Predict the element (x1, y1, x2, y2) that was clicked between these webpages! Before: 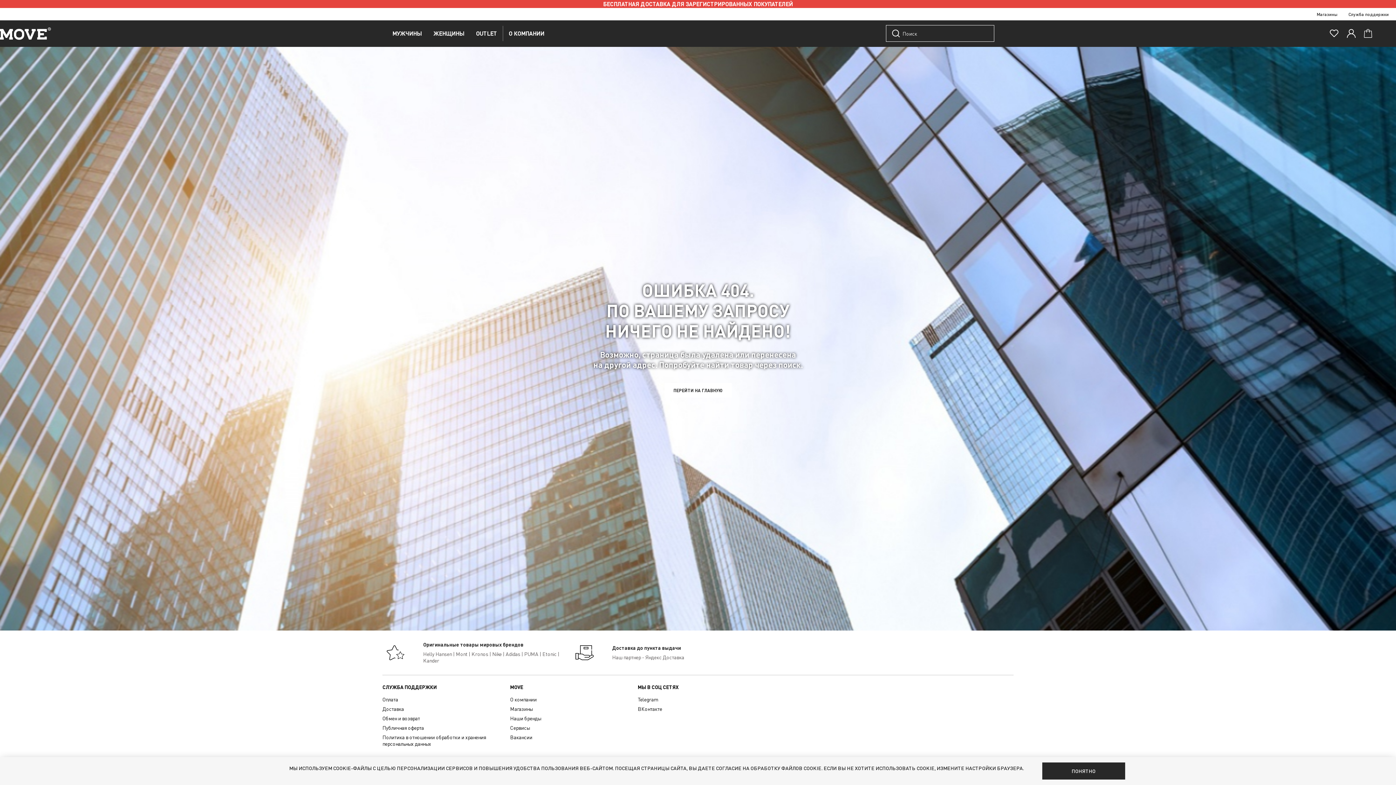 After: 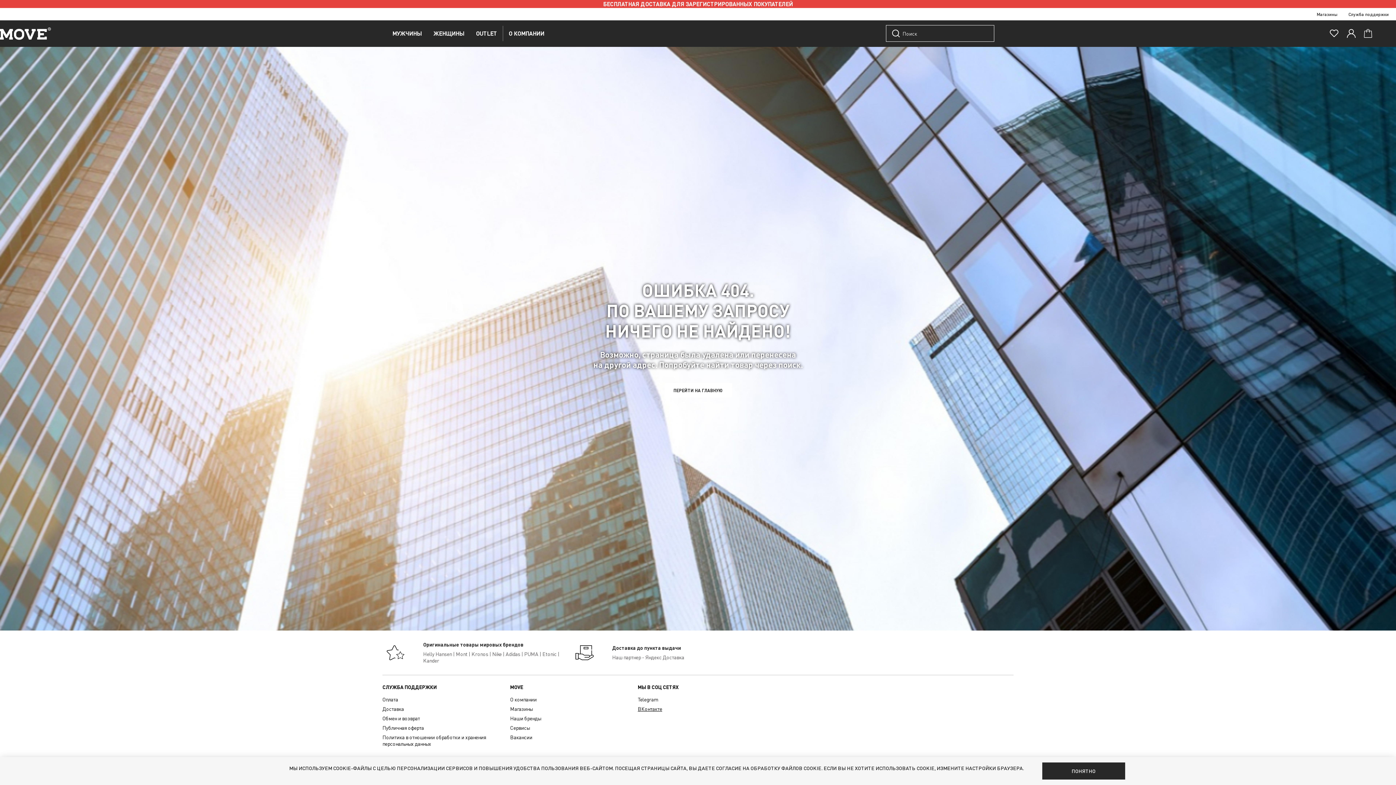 Action: label: ВКонтакте bbox: (637, 706, 662, 712)